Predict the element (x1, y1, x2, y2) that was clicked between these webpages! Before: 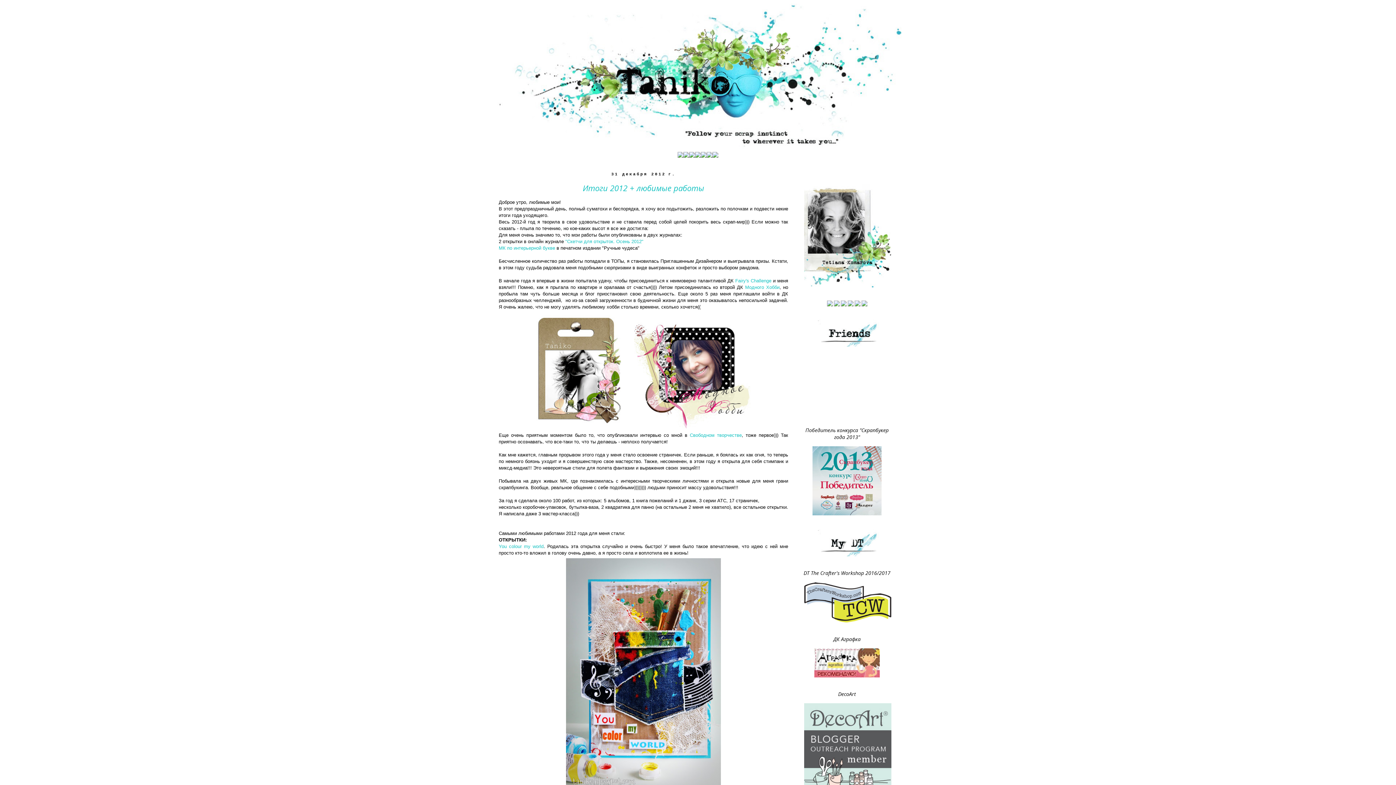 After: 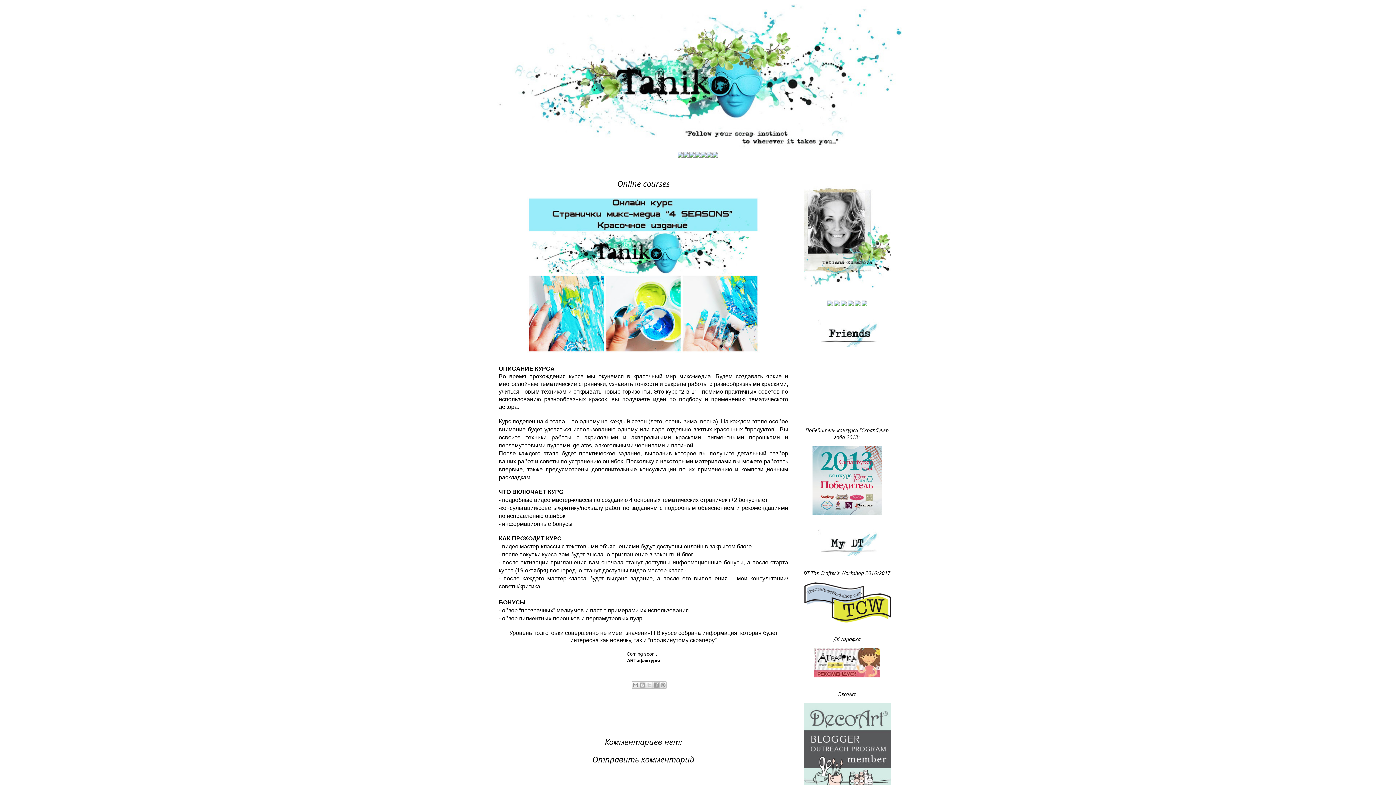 Action: bbox: (712, 153, 718, 158)